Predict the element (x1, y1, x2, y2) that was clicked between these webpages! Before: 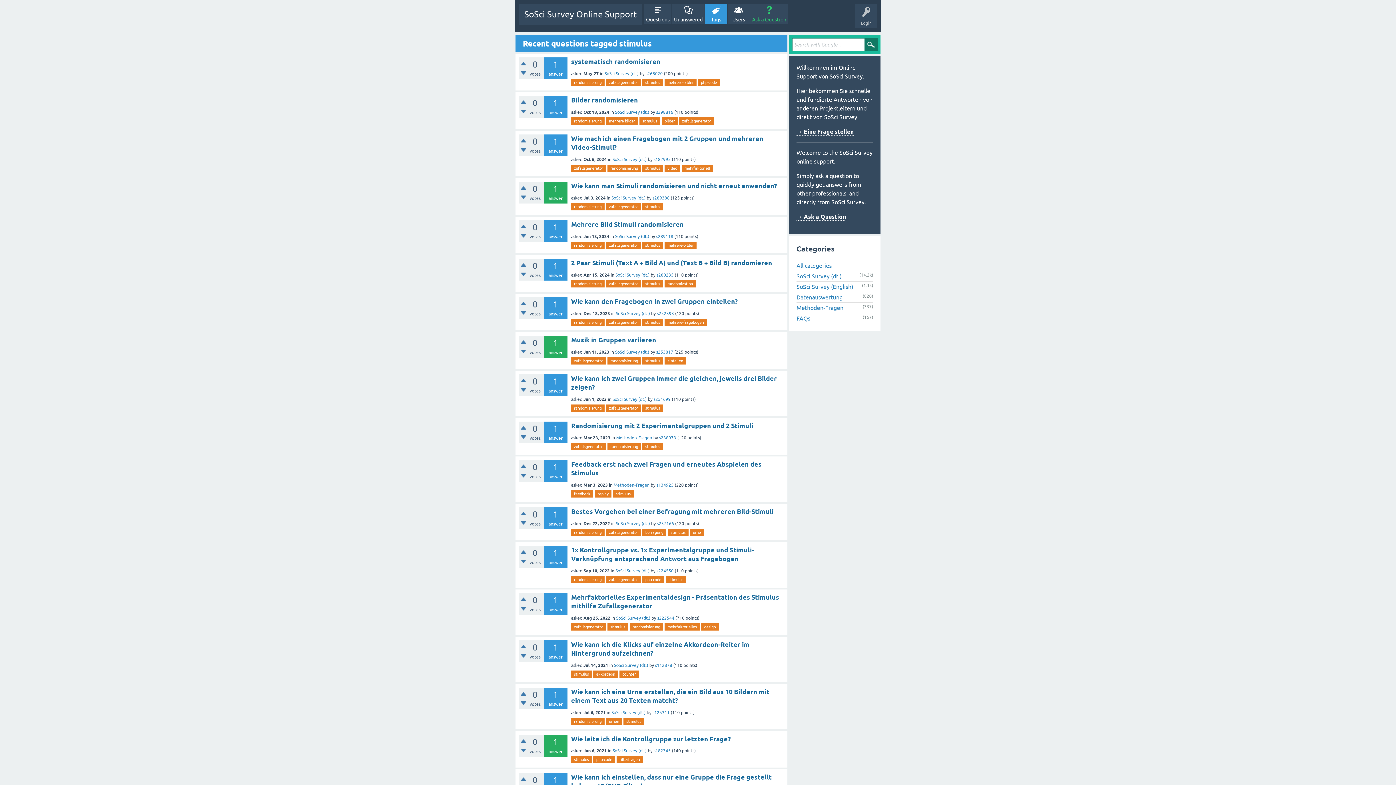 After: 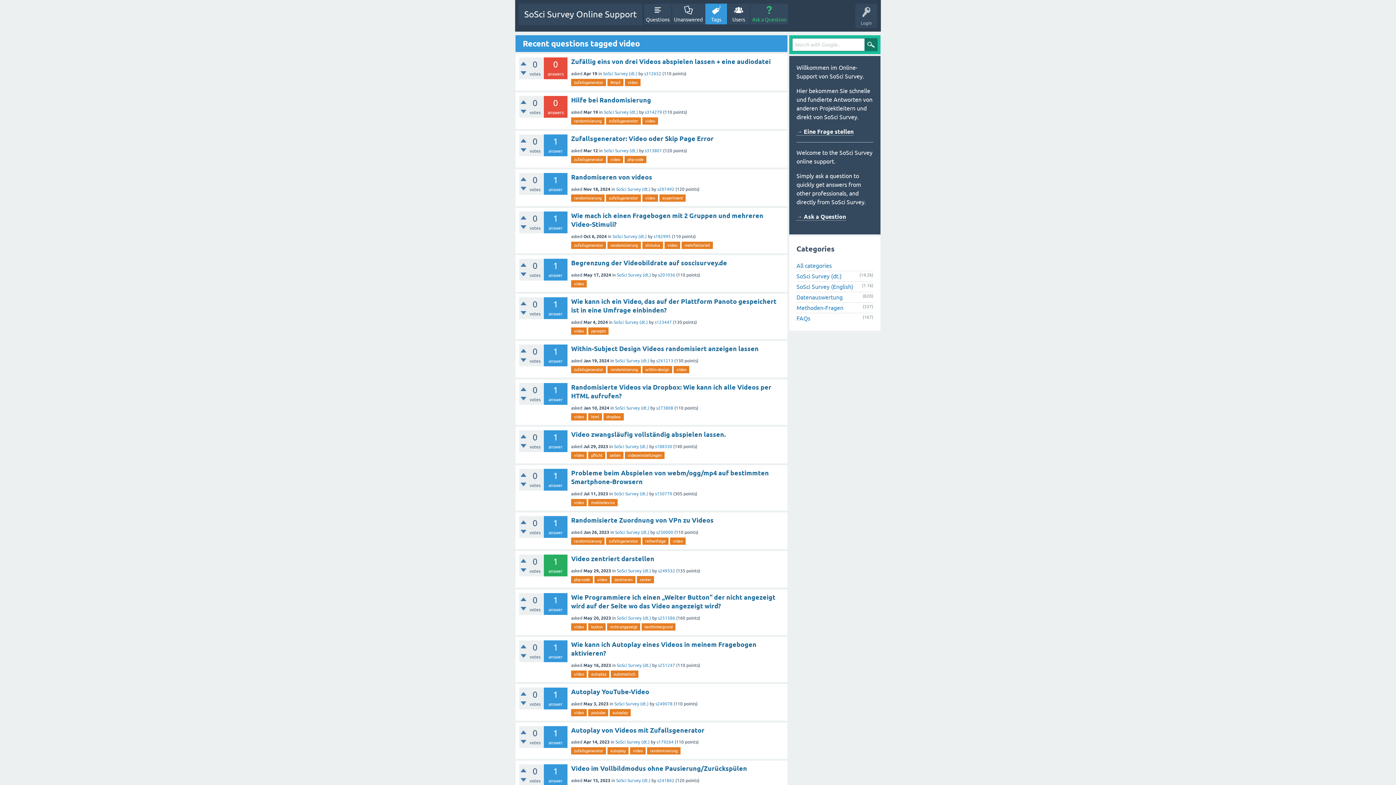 Action: label: video bbox: (664, 164, 680, 171)